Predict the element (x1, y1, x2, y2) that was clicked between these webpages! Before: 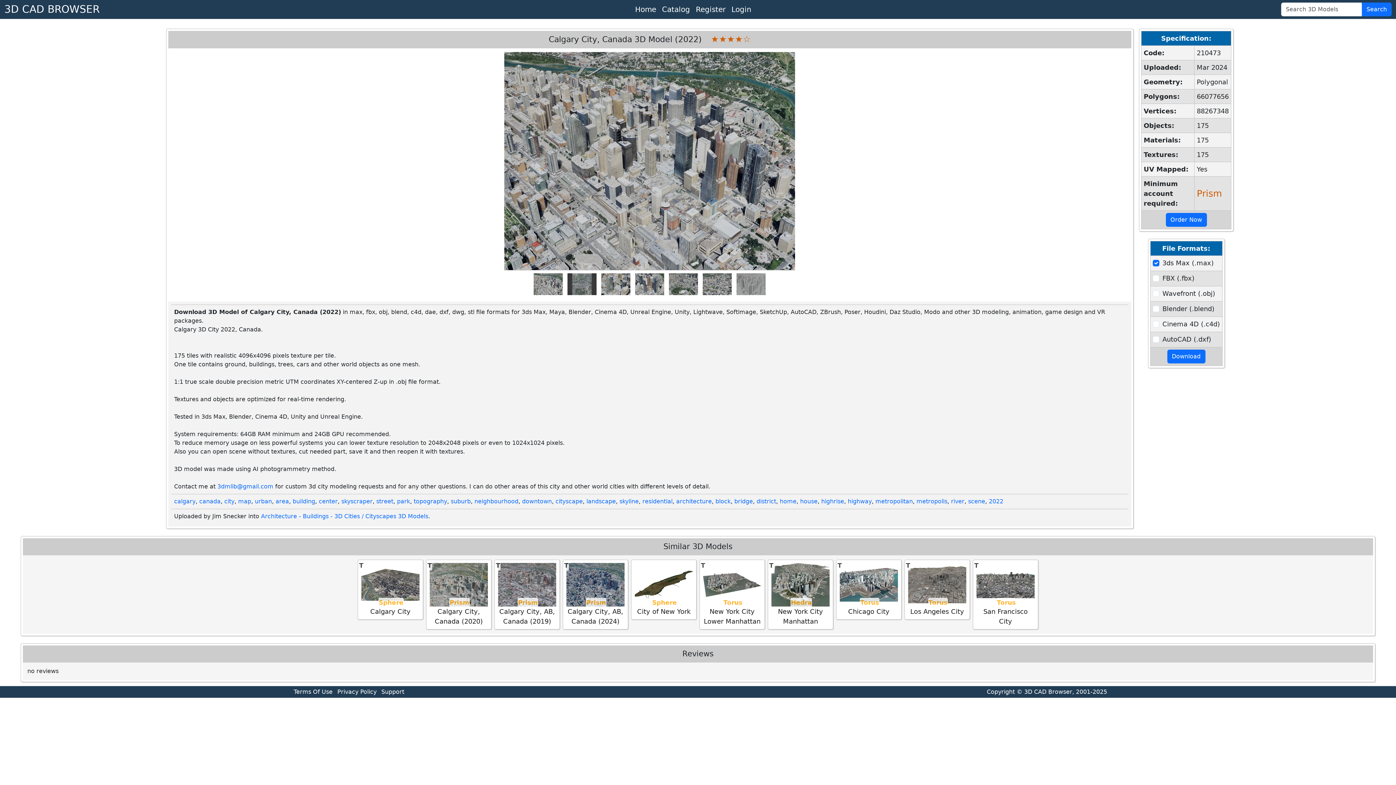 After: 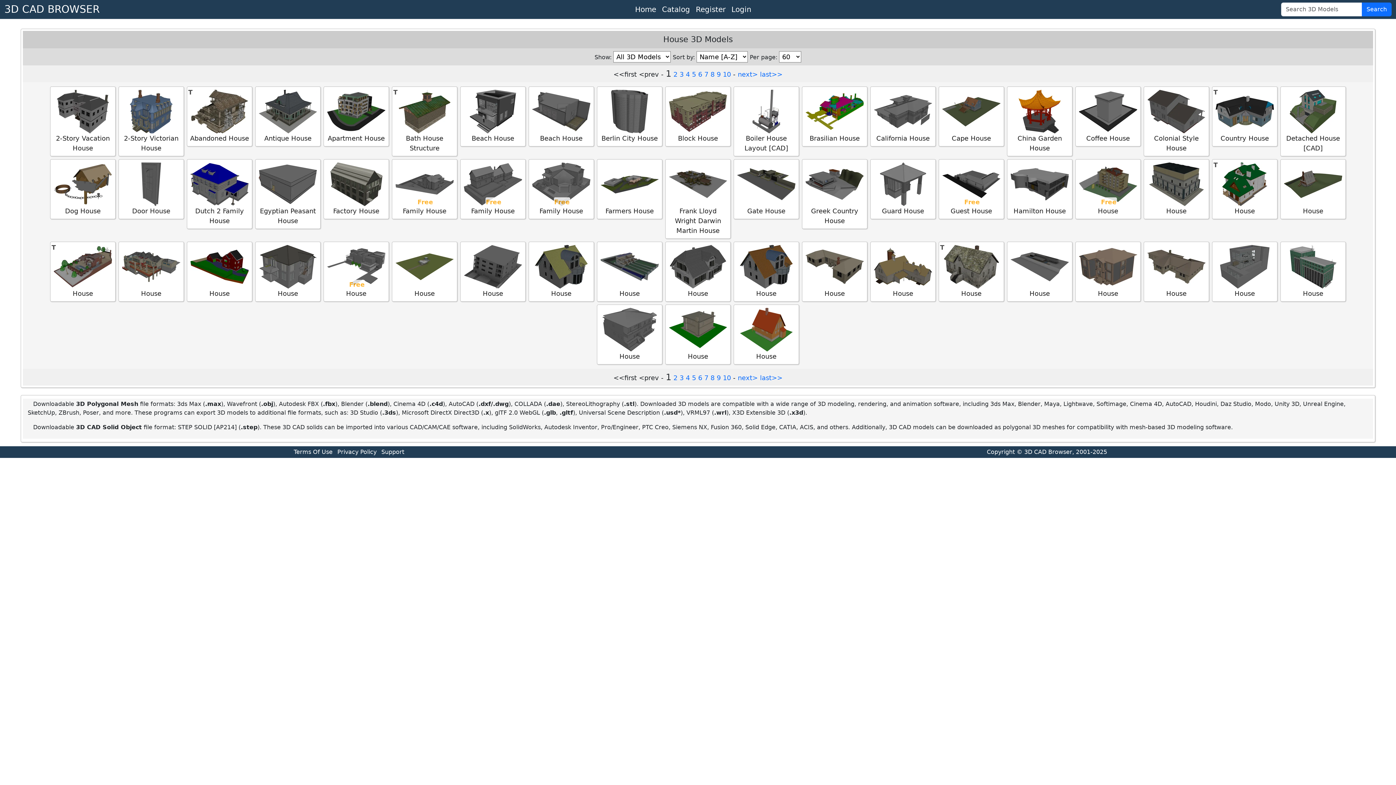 Action: label: house bbox: (800, 498, 817, 505)